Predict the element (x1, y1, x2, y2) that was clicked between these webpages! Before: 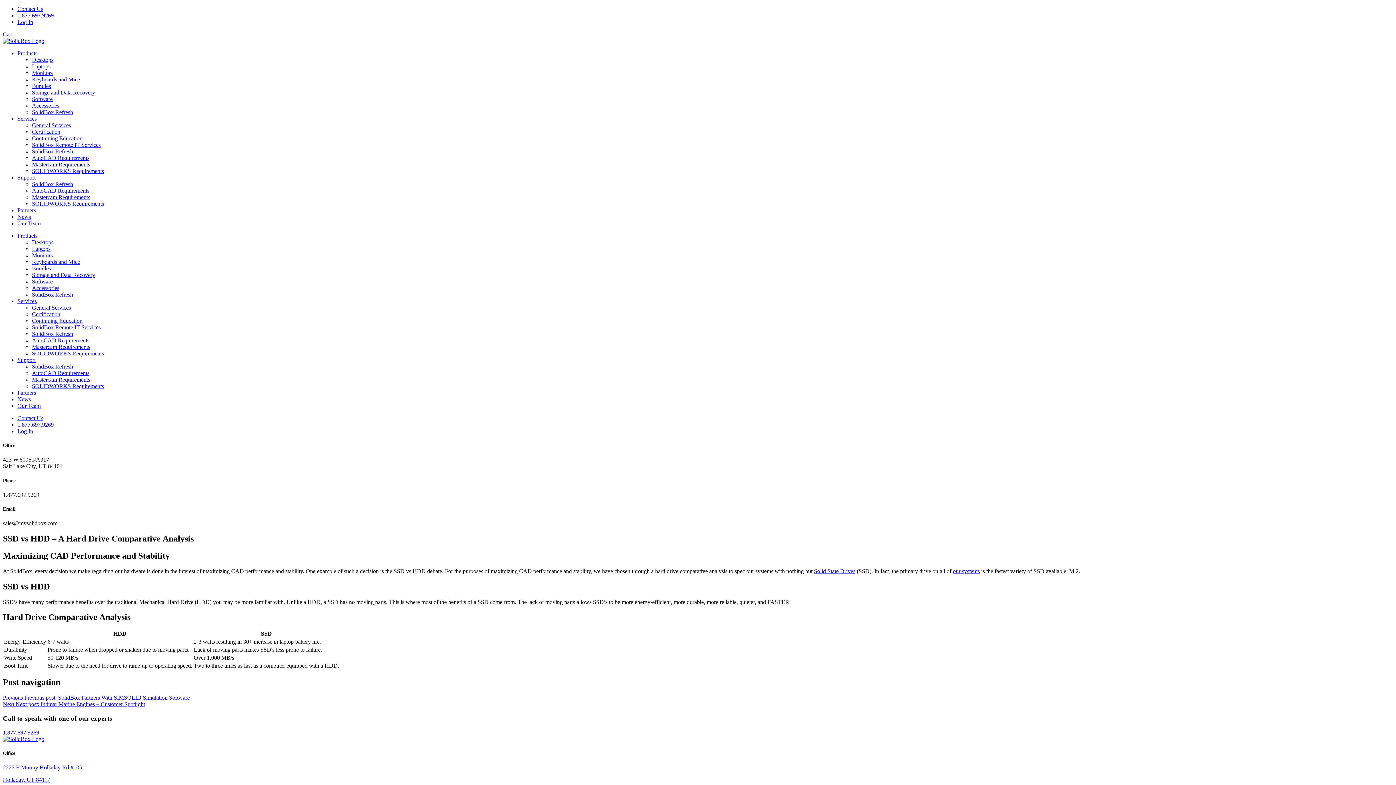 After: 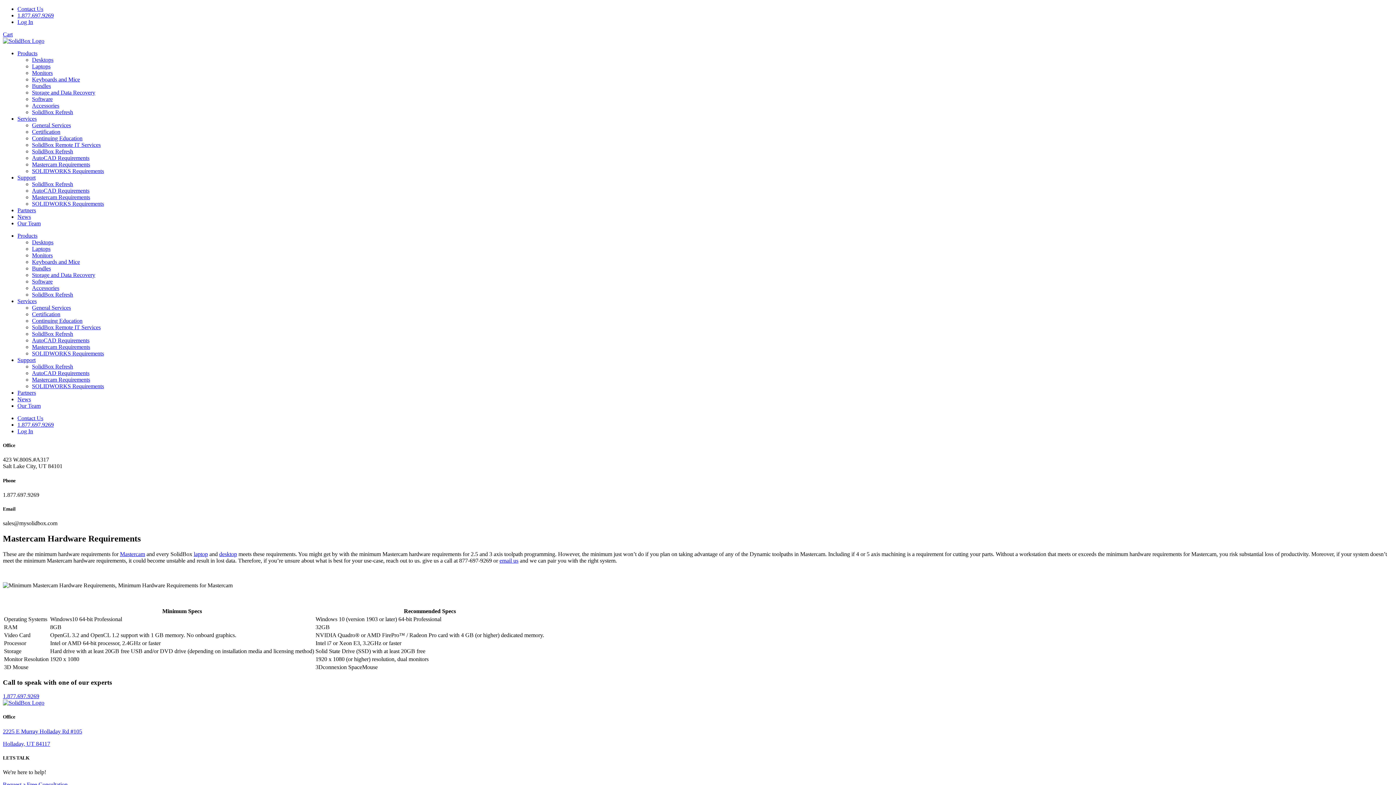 Action: label: Mastercam Requirements bbox: (32, 194, 90, 200)